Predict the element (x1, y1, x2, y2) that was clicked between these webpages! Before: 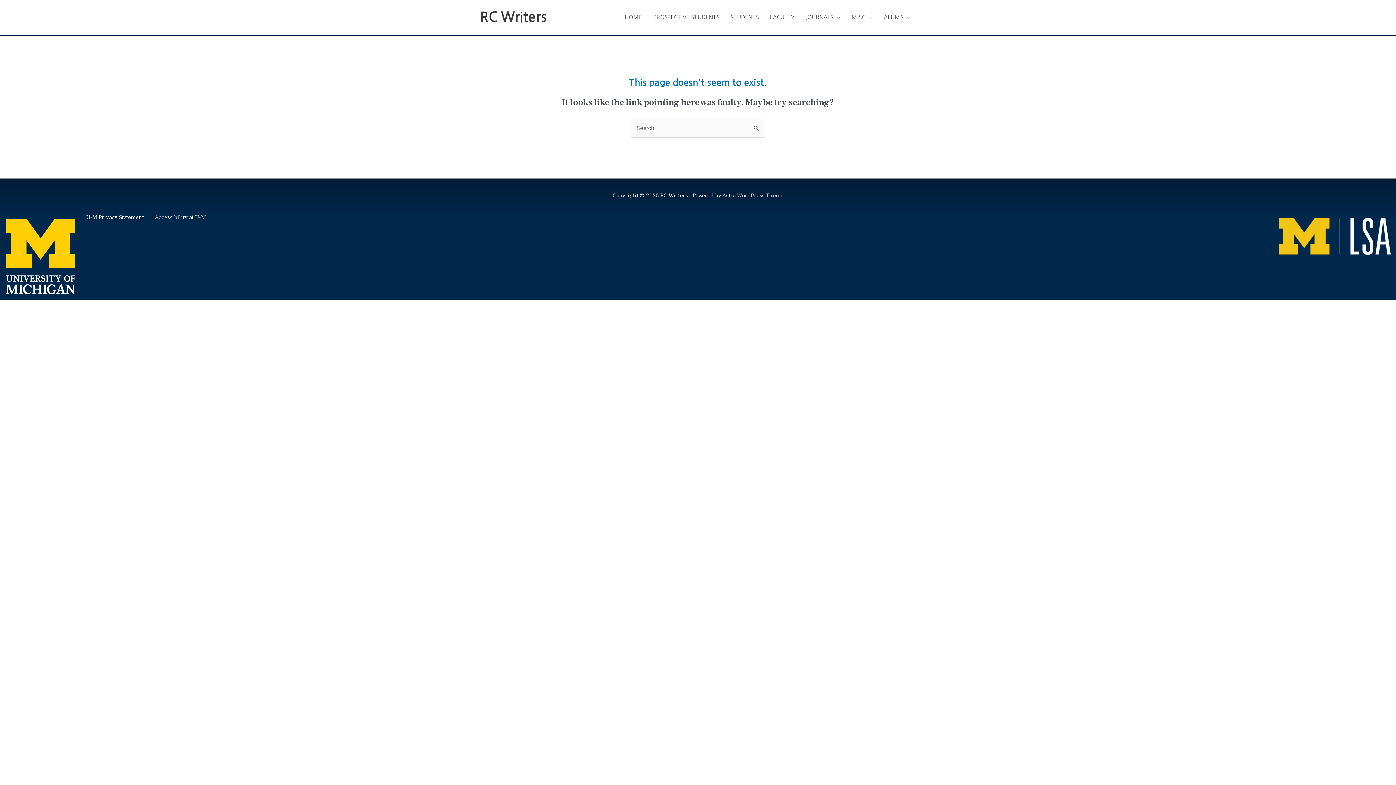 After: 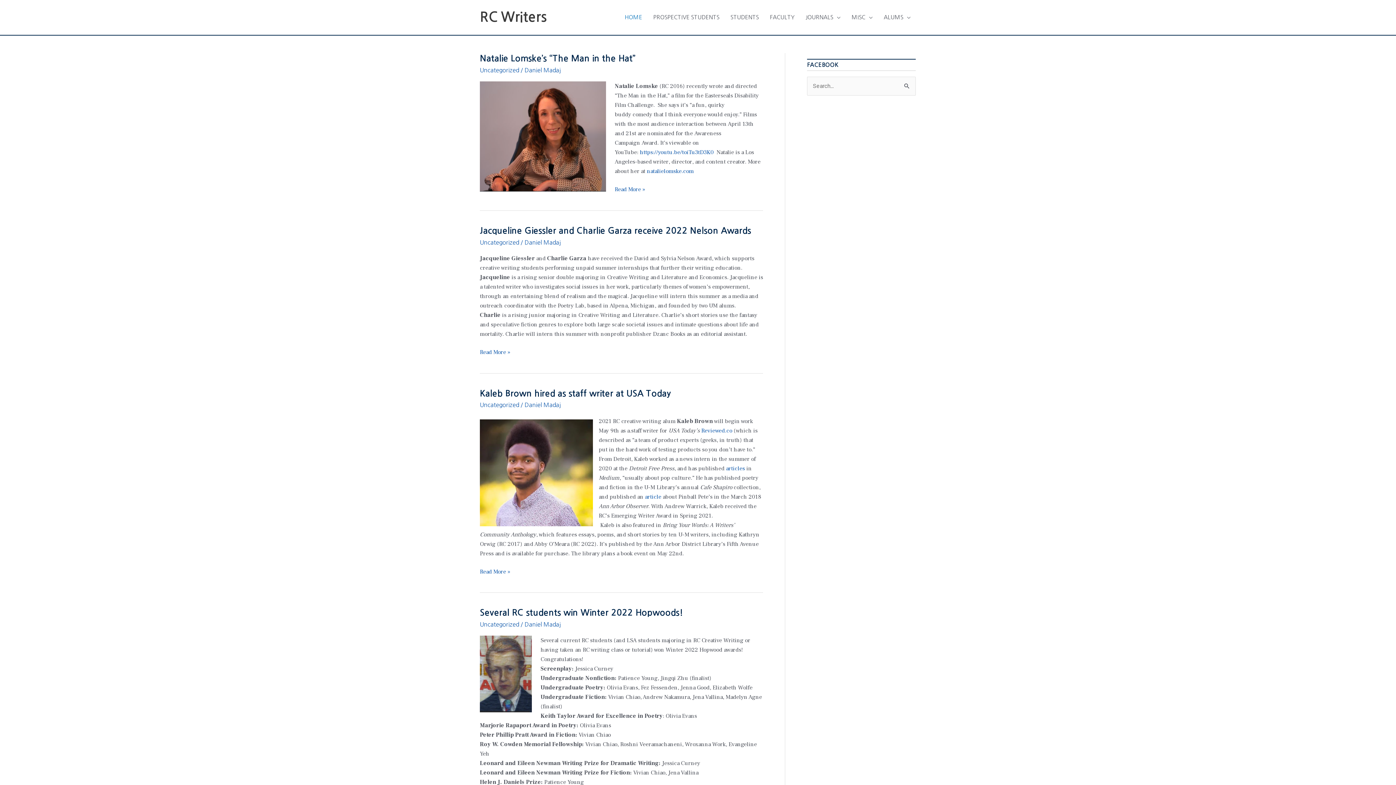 Action: label: RC Writers bbox: (480, 10, 546, 24)